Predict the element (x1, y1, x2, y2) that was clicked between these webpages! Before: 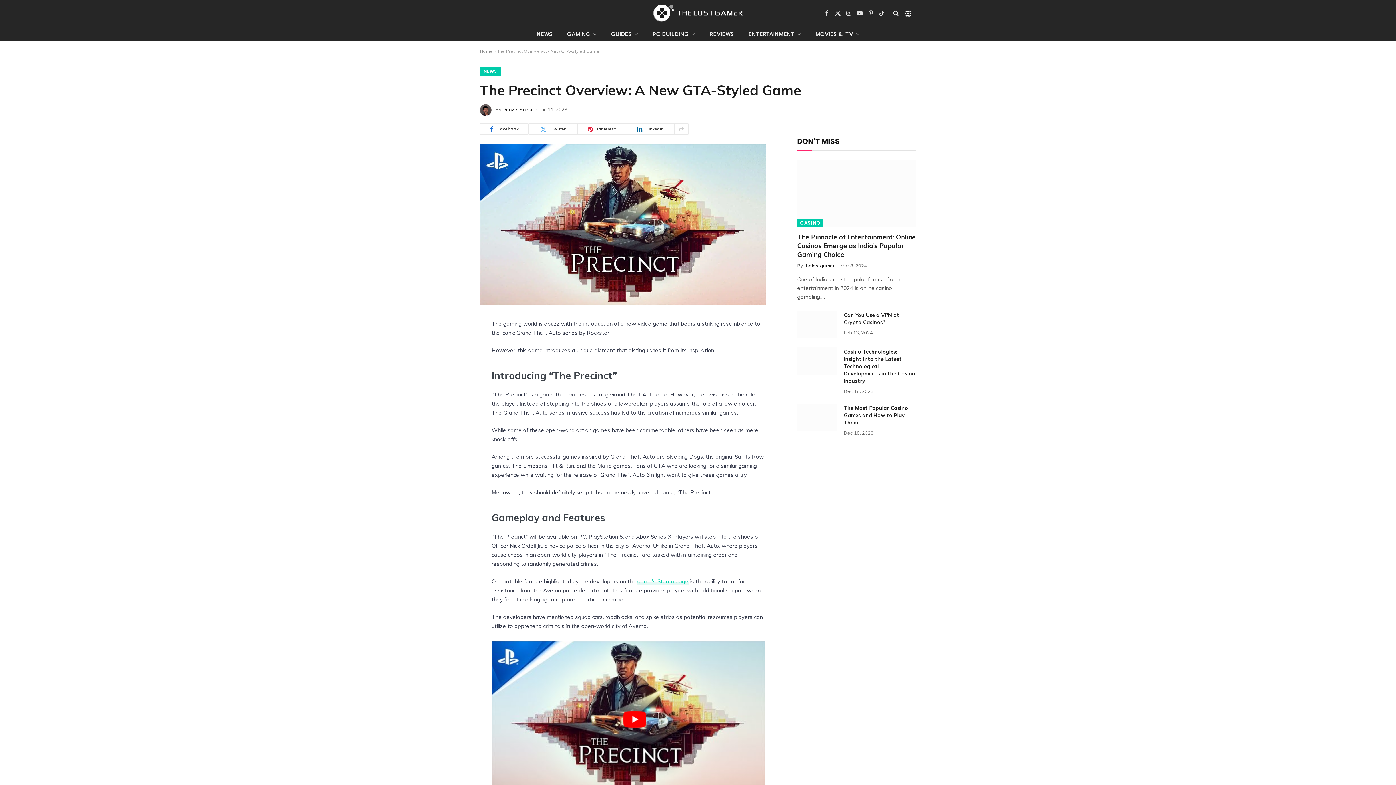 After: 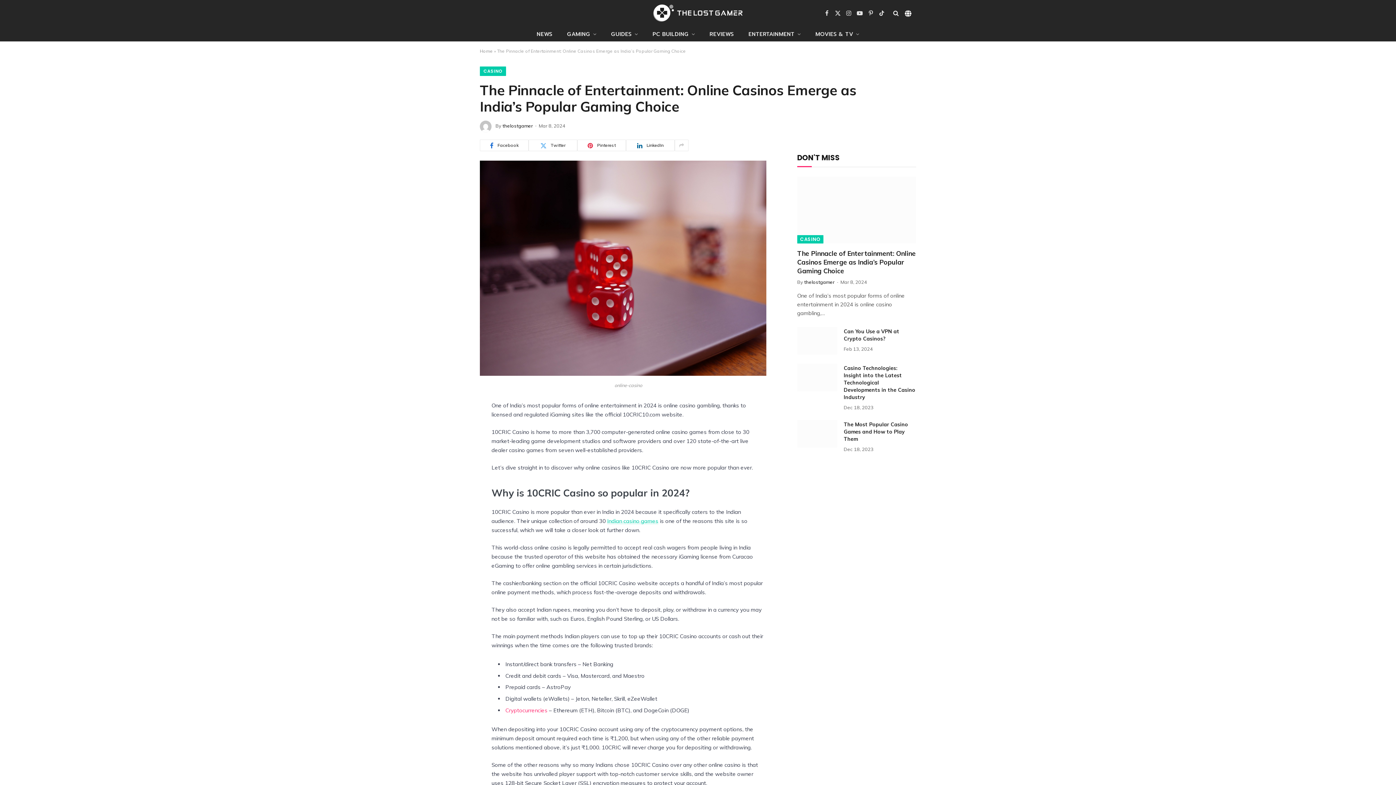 Action: label: The Pinnacle of Entertainment: Online Casinos Emerge as India’s Popular Gaming Choice bbox: (797, 233, 916, 259)